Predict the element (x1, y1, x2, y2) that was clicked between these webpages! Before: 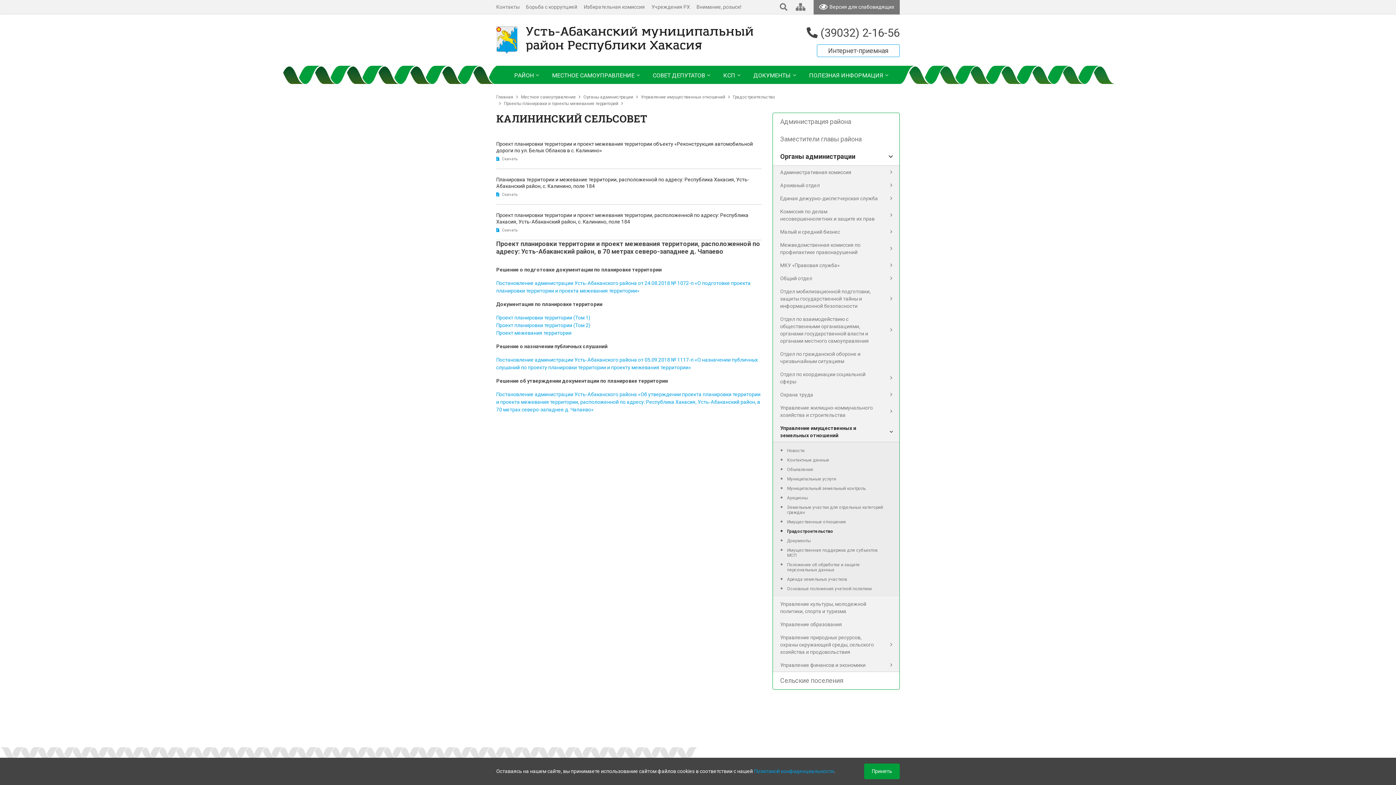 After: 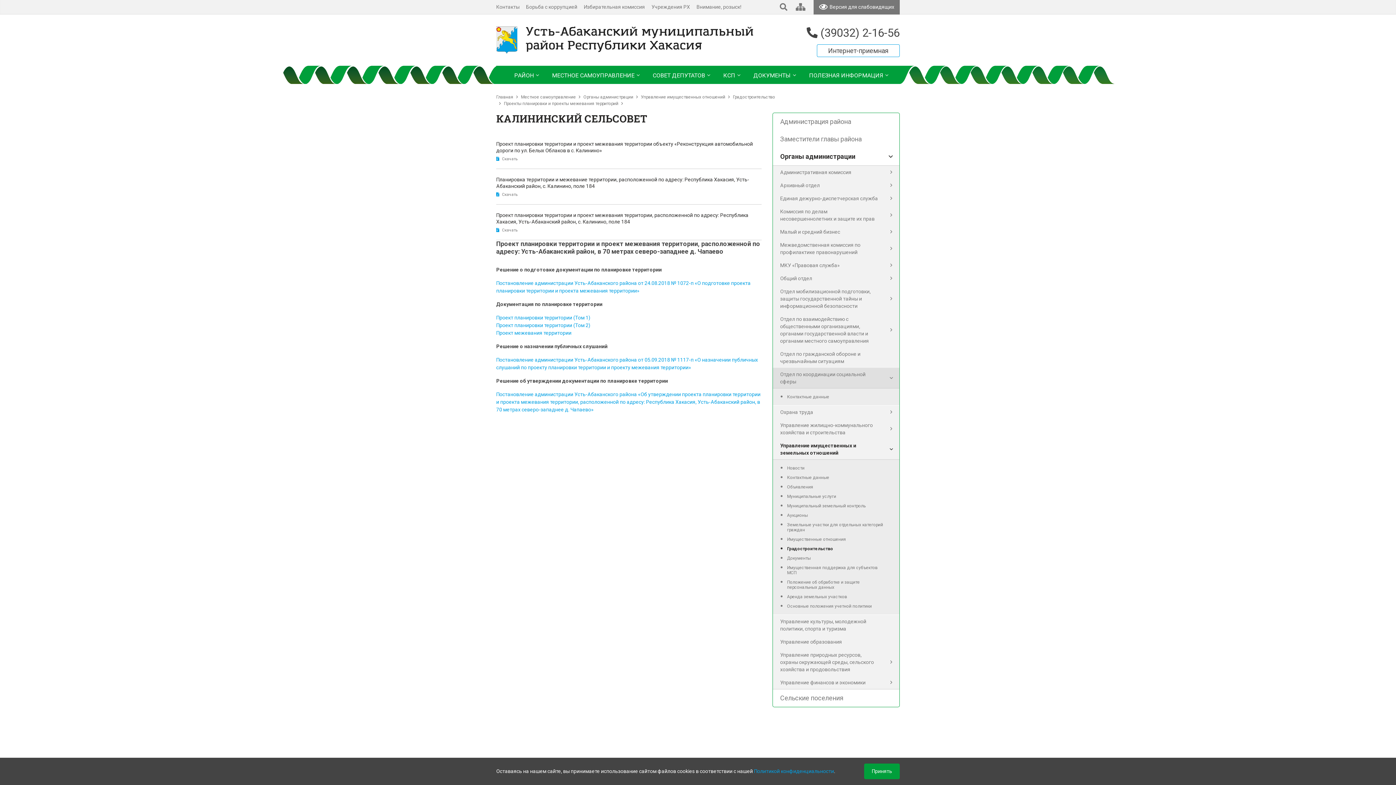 Action: label: Отдел по координации социальной сферы bbox: (773, 368, 899, 388)